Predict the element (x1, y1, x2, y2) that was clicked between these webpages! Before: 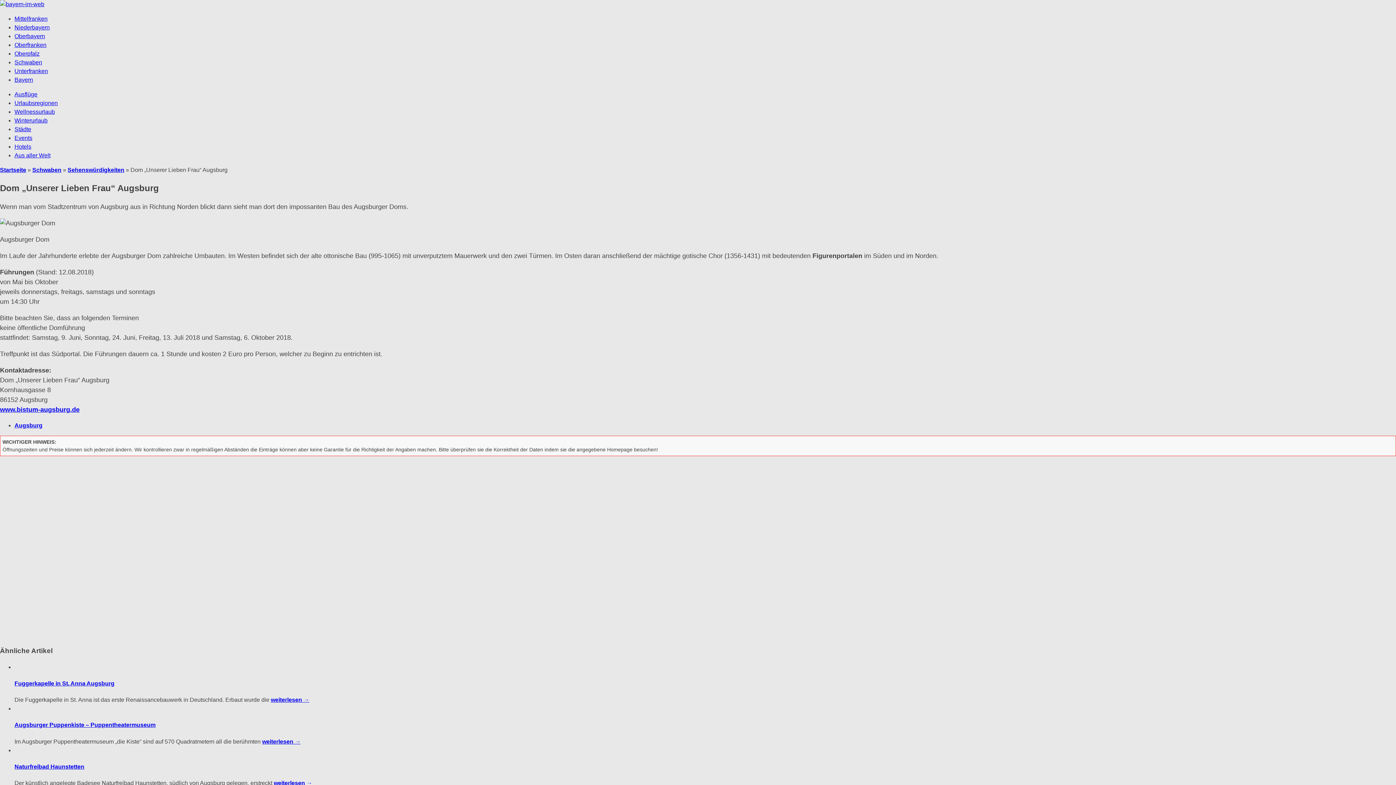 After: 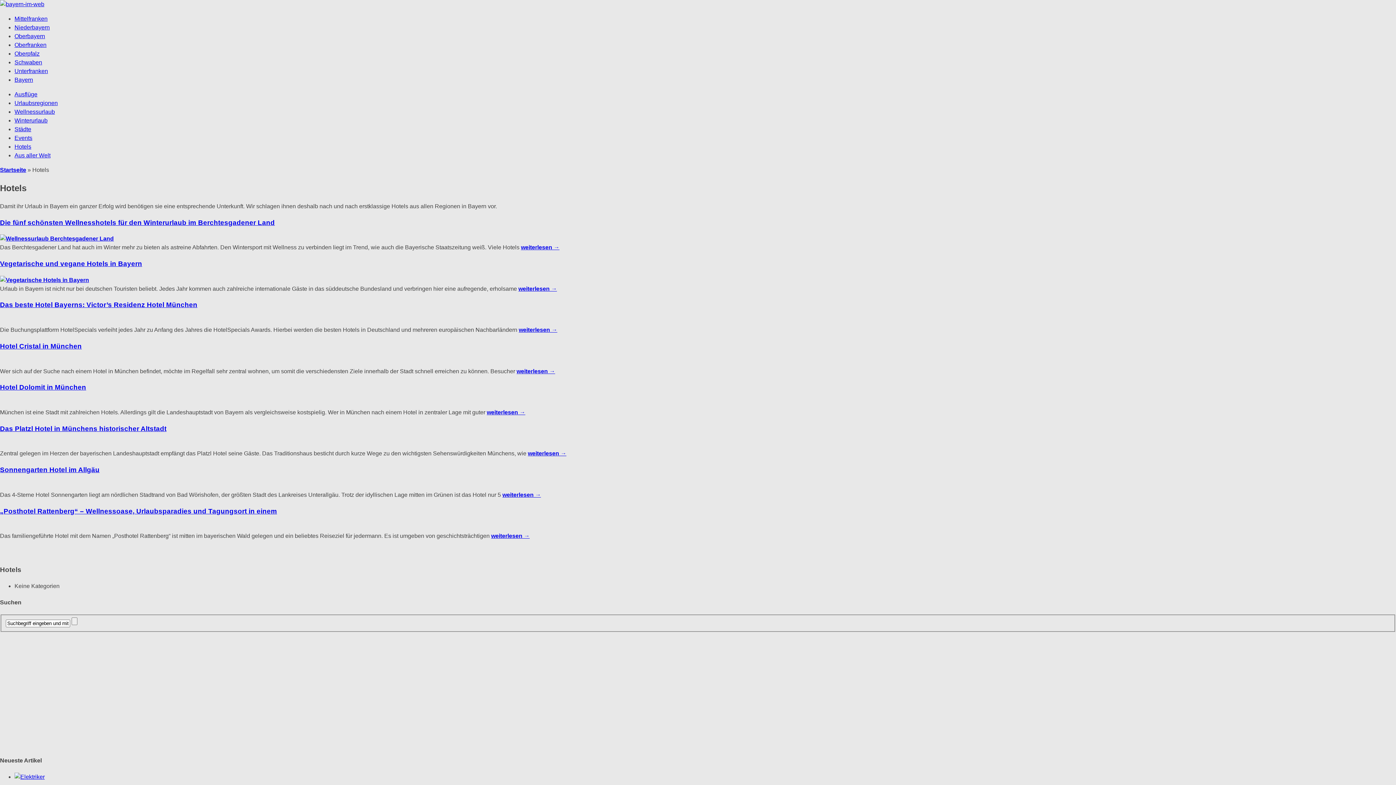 Action: label: Hotels bbox: (14, 143, 31, 149)